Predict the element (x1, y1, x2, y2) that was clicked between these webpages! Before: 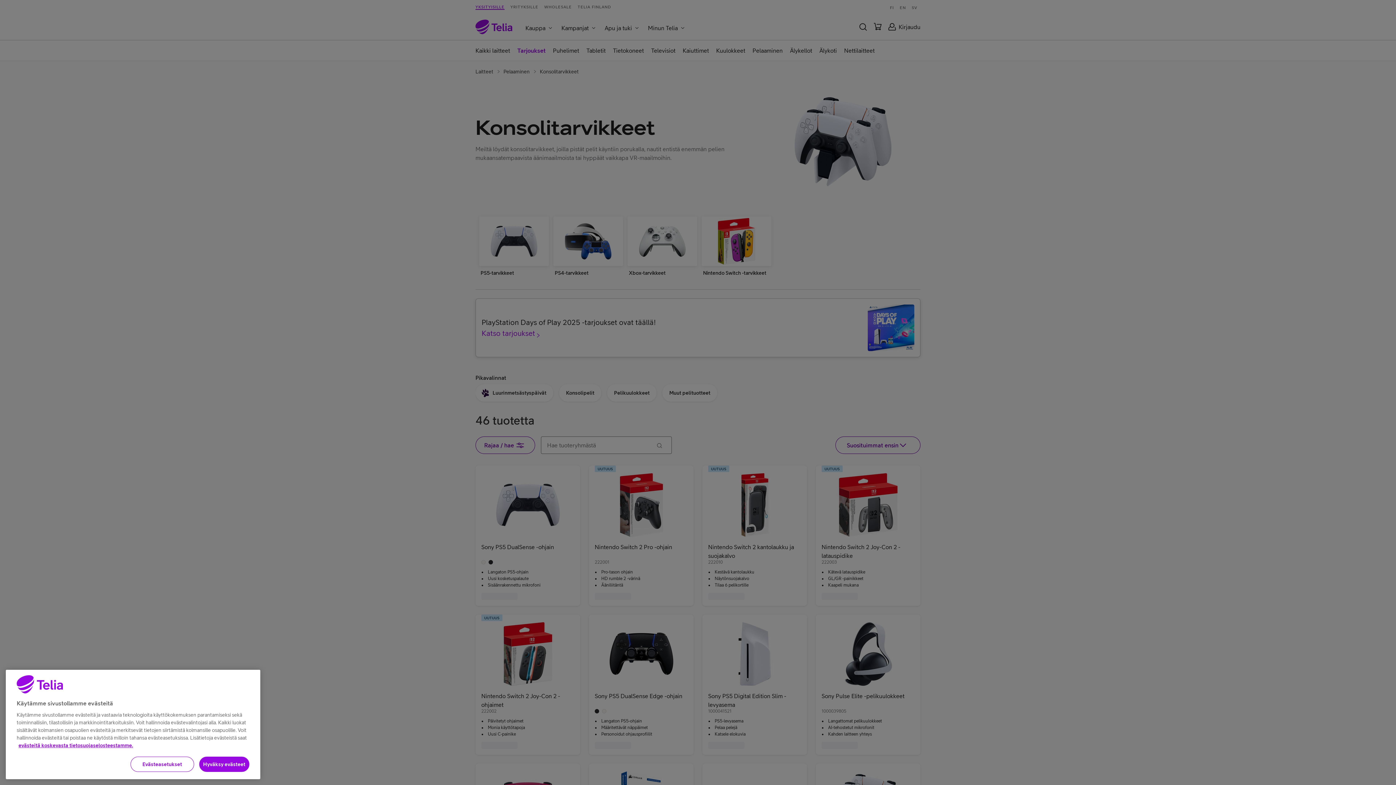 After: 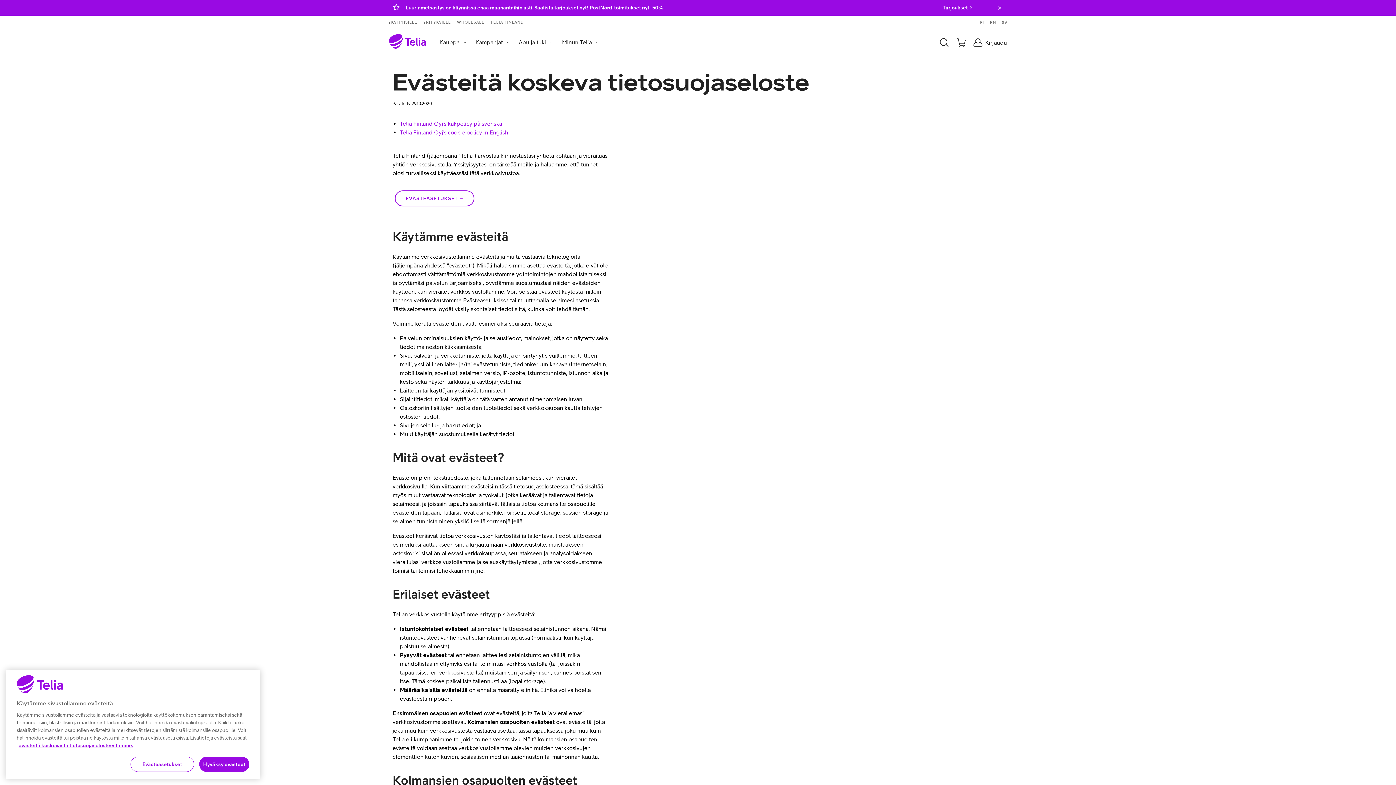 Action: label: evästeitä koskevasta tietosuojaselosteestamme. bbox: (18, 742, 133, 748)